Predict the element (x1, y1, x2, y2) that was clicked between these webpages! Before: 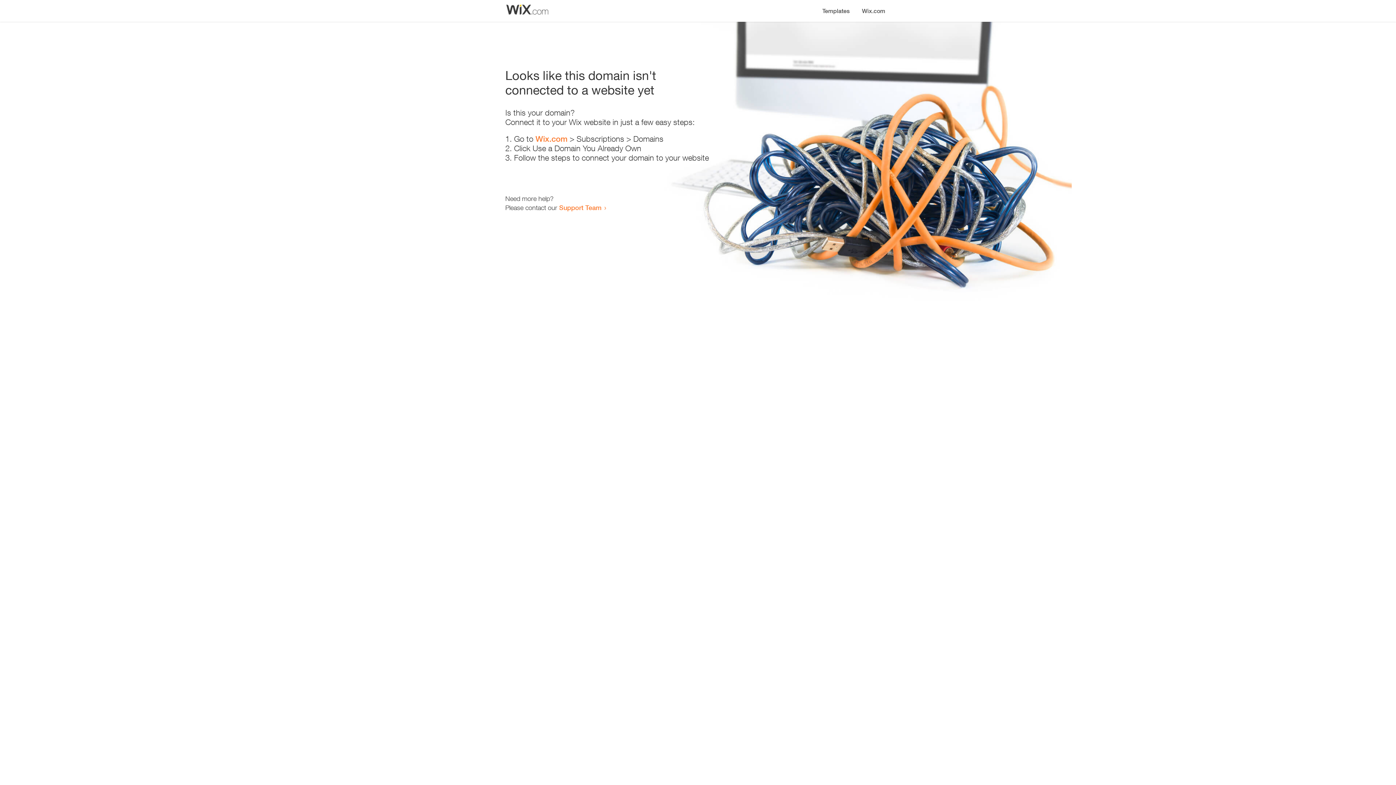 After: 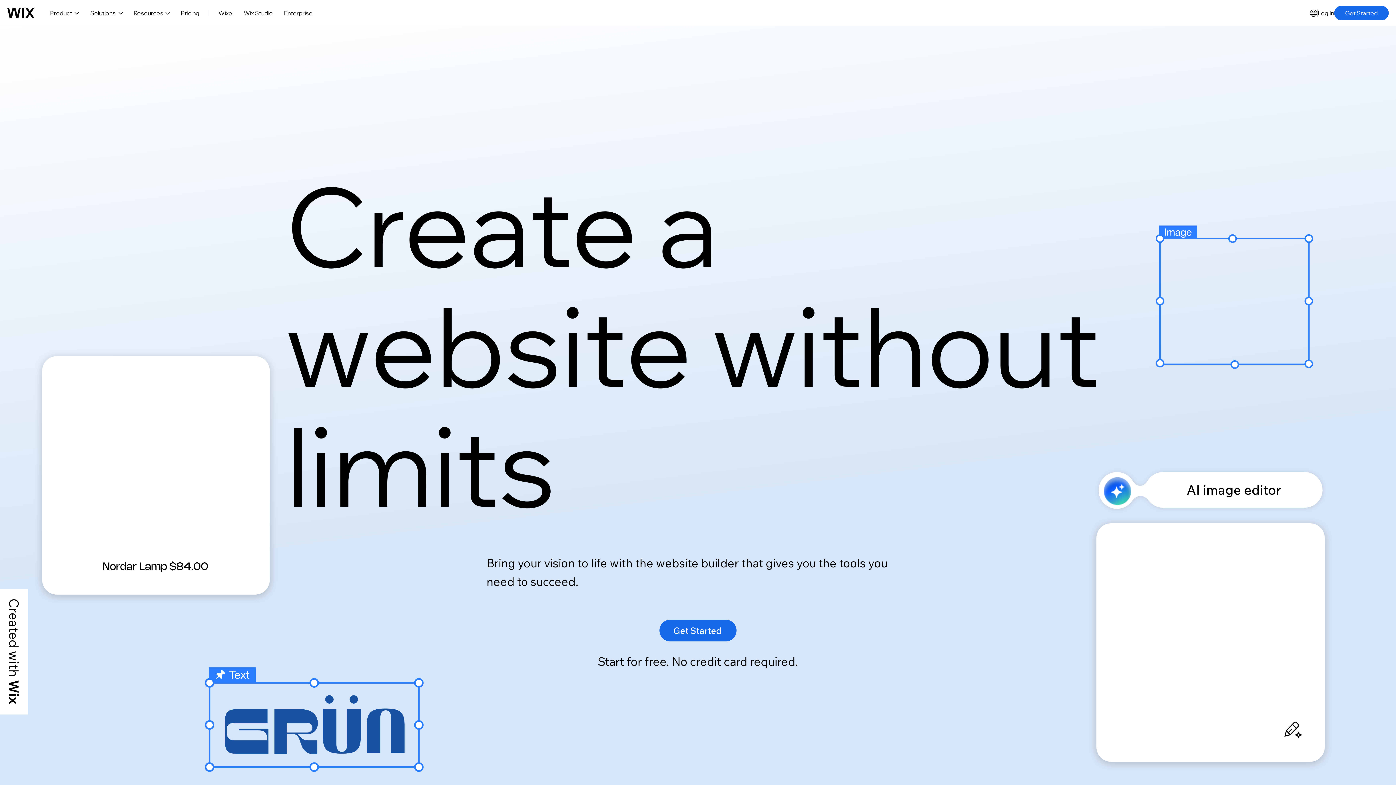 Action: bbox: (535, 134, 567, 143) label: Wix.com